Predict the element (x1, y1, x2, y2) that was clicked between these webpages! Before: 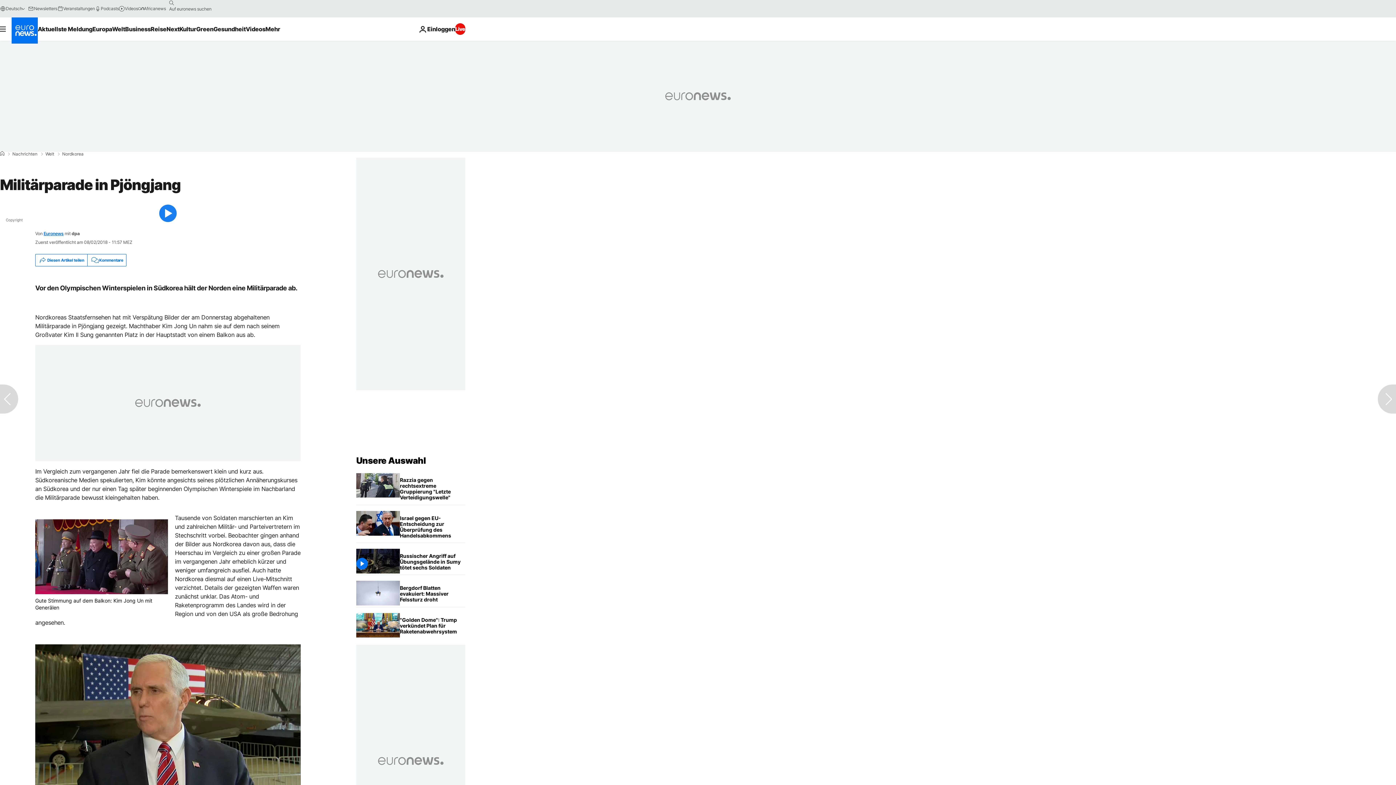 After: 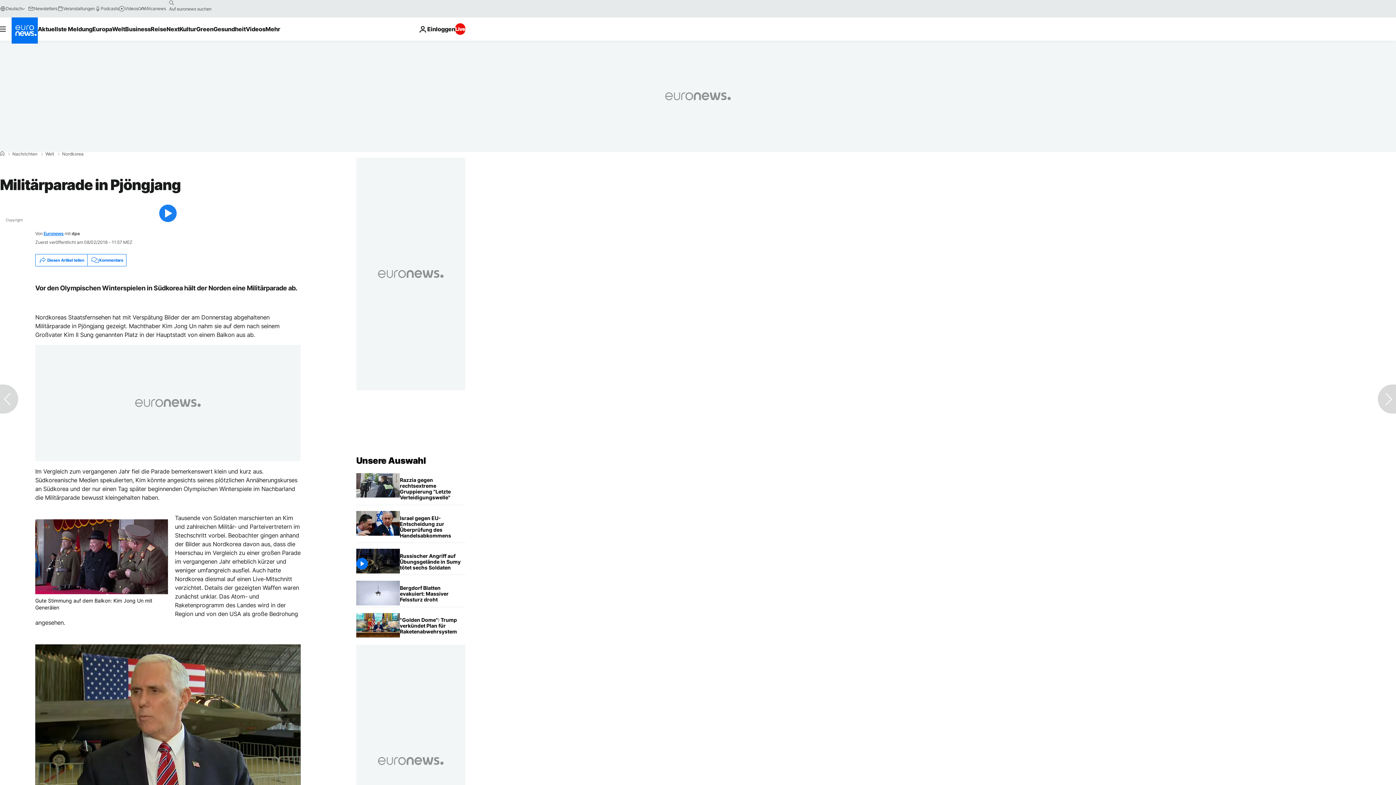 Action: label: Euronews bbox: (43, 231, 63, 236)